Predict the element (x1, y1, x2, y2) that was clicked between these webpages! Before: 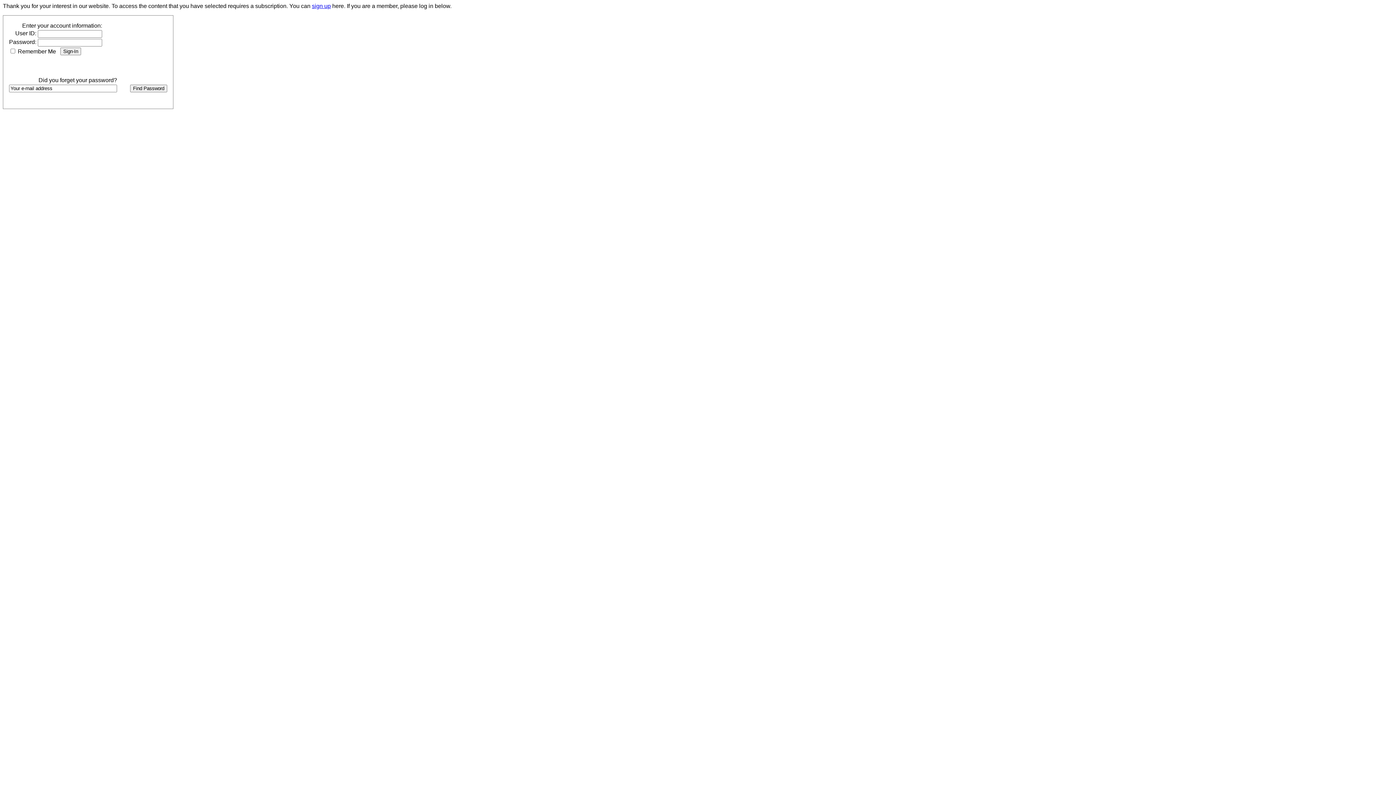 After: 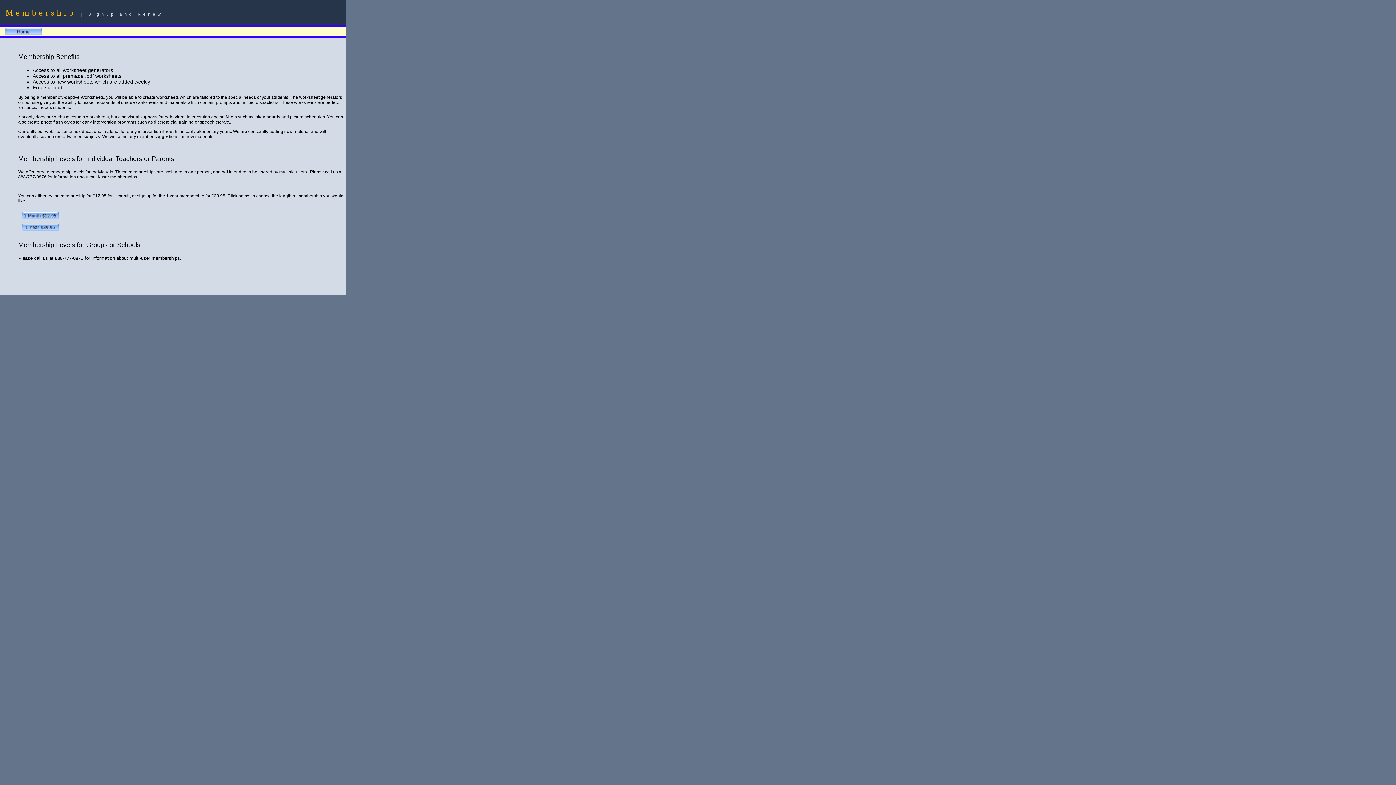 Action: bbox: (312, 2, 330, 9) label: sign up